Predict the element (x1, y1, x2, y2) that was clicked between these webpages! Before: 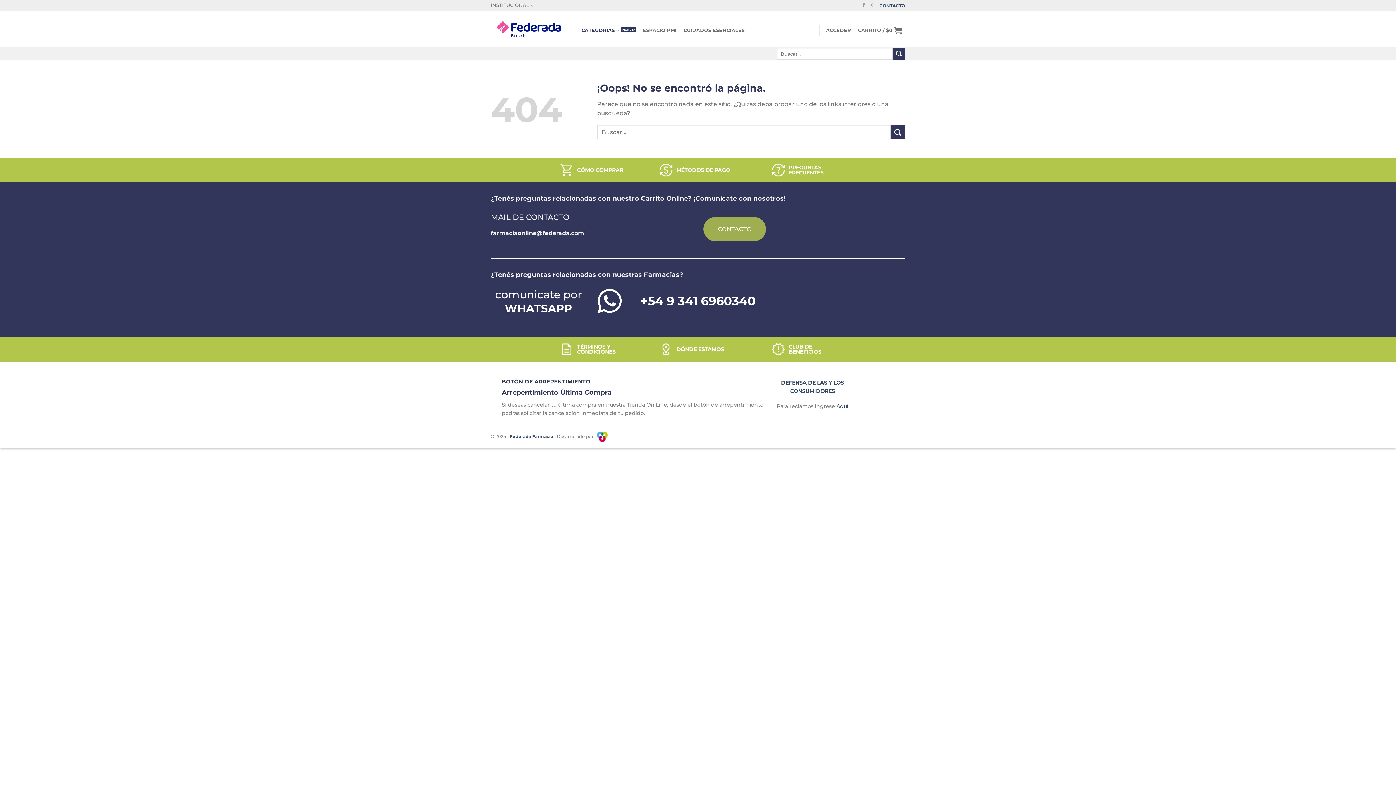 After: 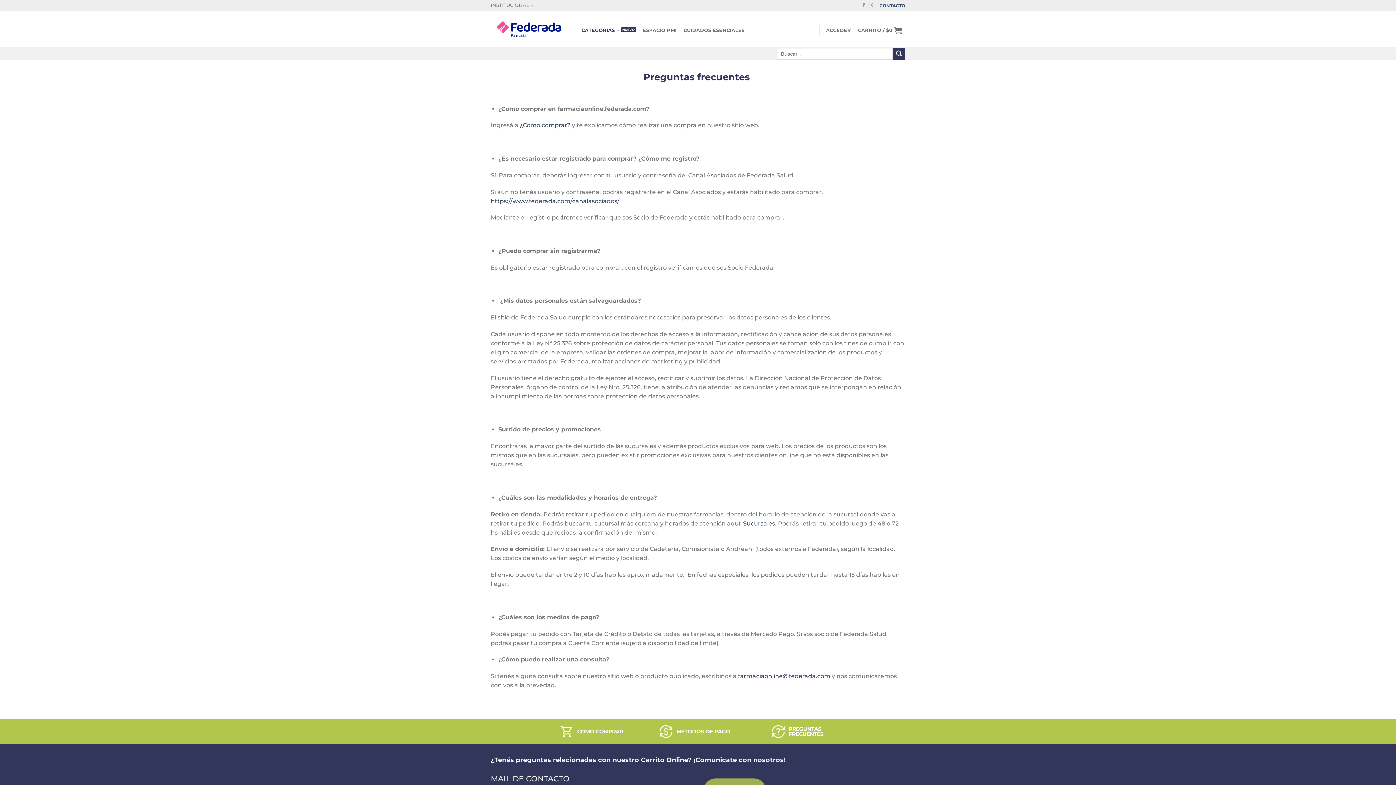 Action: label: ¿Tenés preguntas relacionadas con nuestro Carrito Online? ¡Comunicate con nosotros! bbox: (0, 193, 1396, 211)